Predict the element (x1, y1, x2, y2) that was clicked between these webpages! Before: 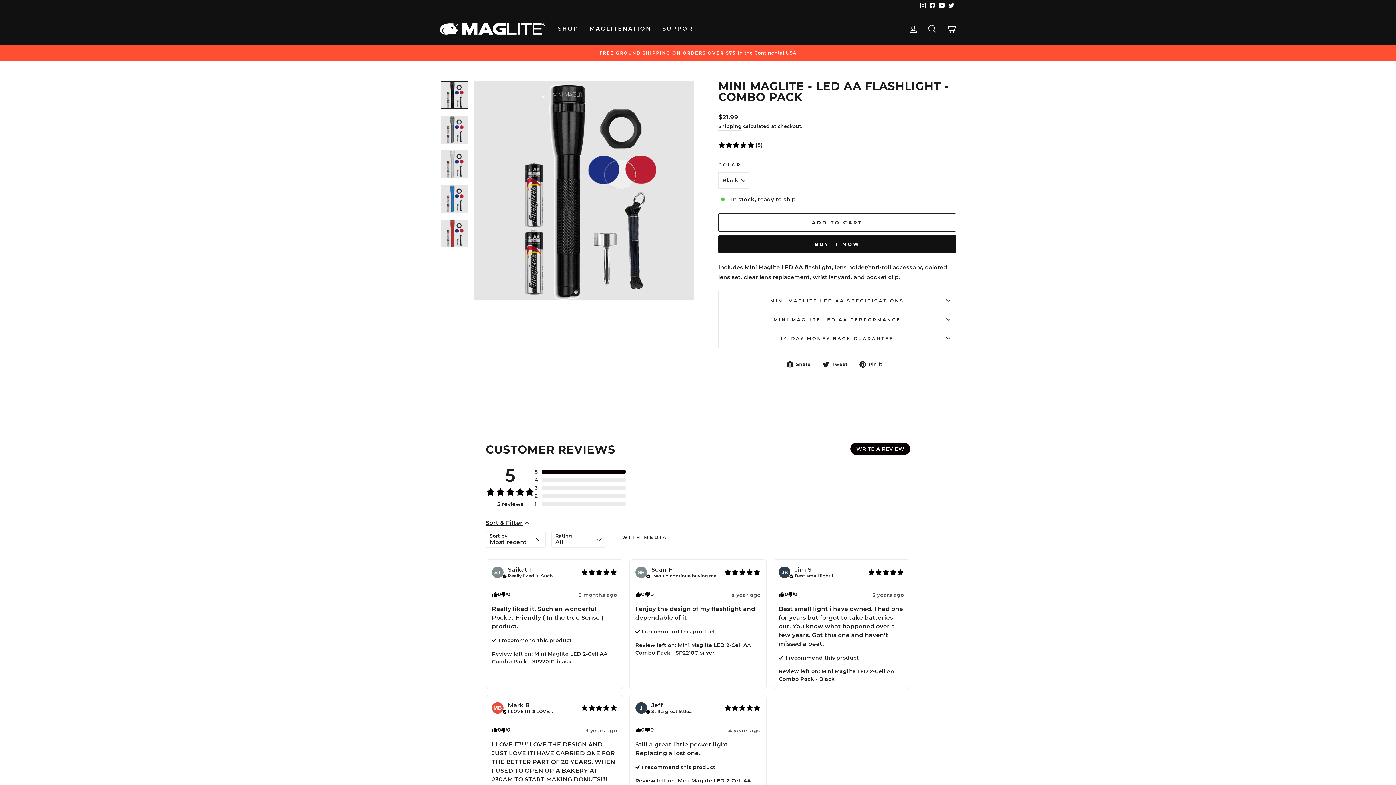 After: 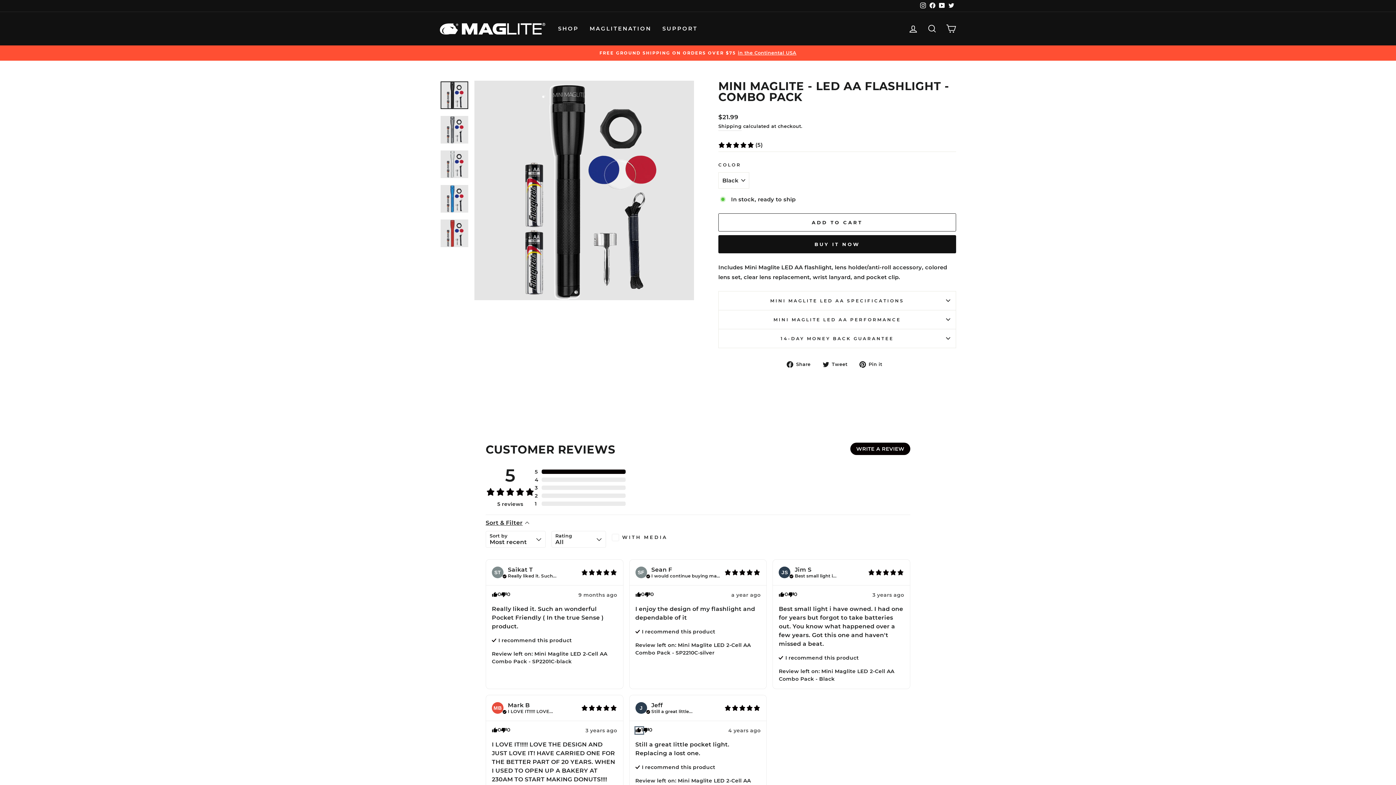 Action: label: Up vote review action - 0 votes bbox: (635, 727, 644, 734)